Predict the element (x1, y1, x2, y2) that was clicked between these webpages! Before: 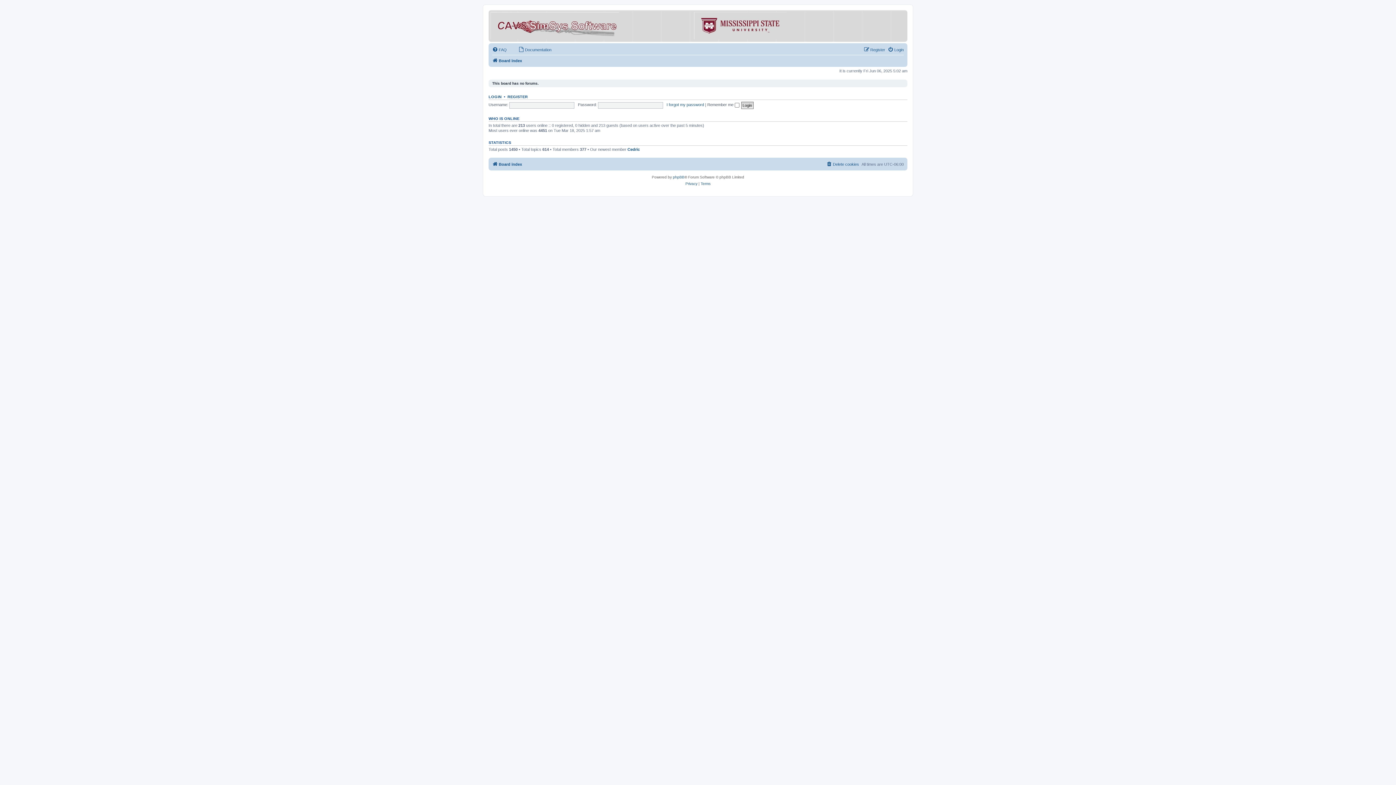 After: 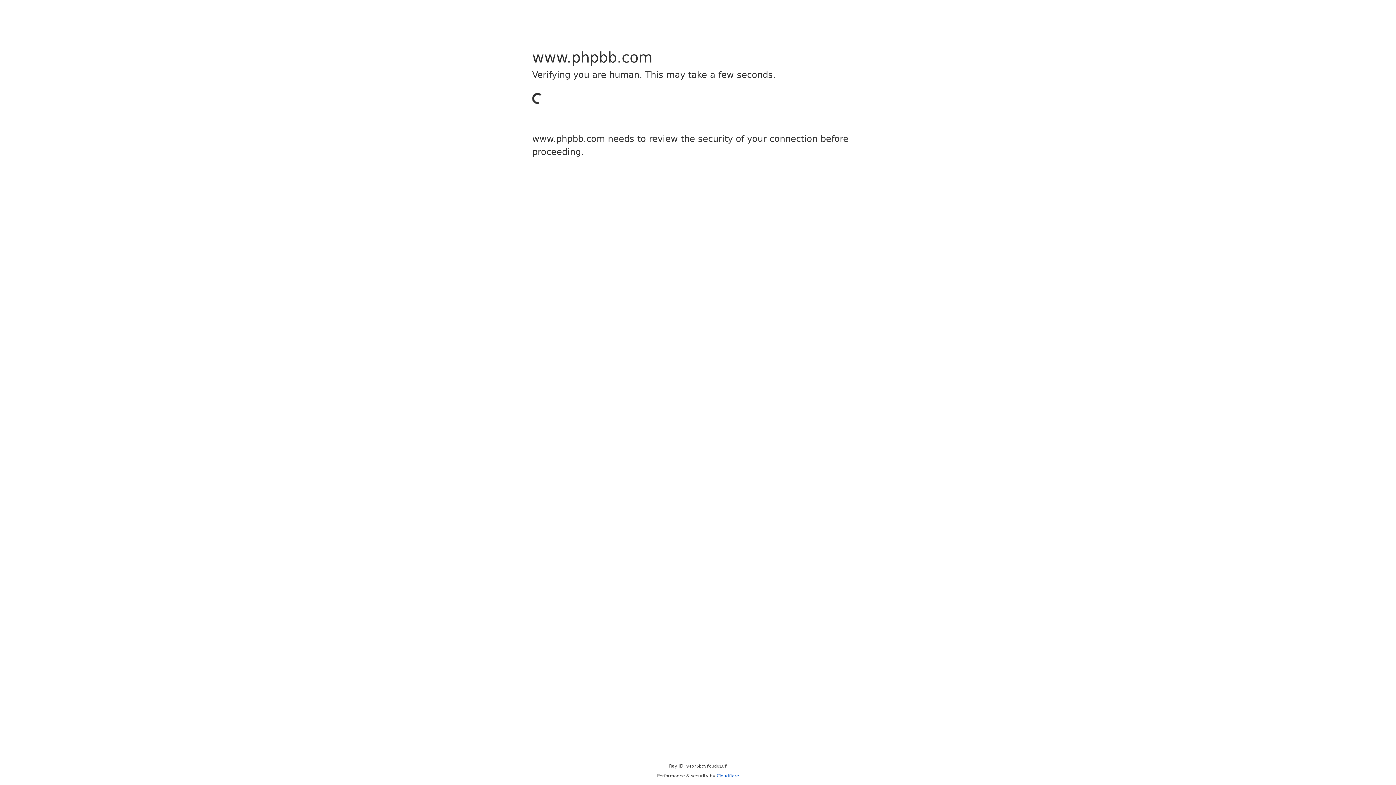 Action: label: phpBB bbox: (673, 174, 684, 180)